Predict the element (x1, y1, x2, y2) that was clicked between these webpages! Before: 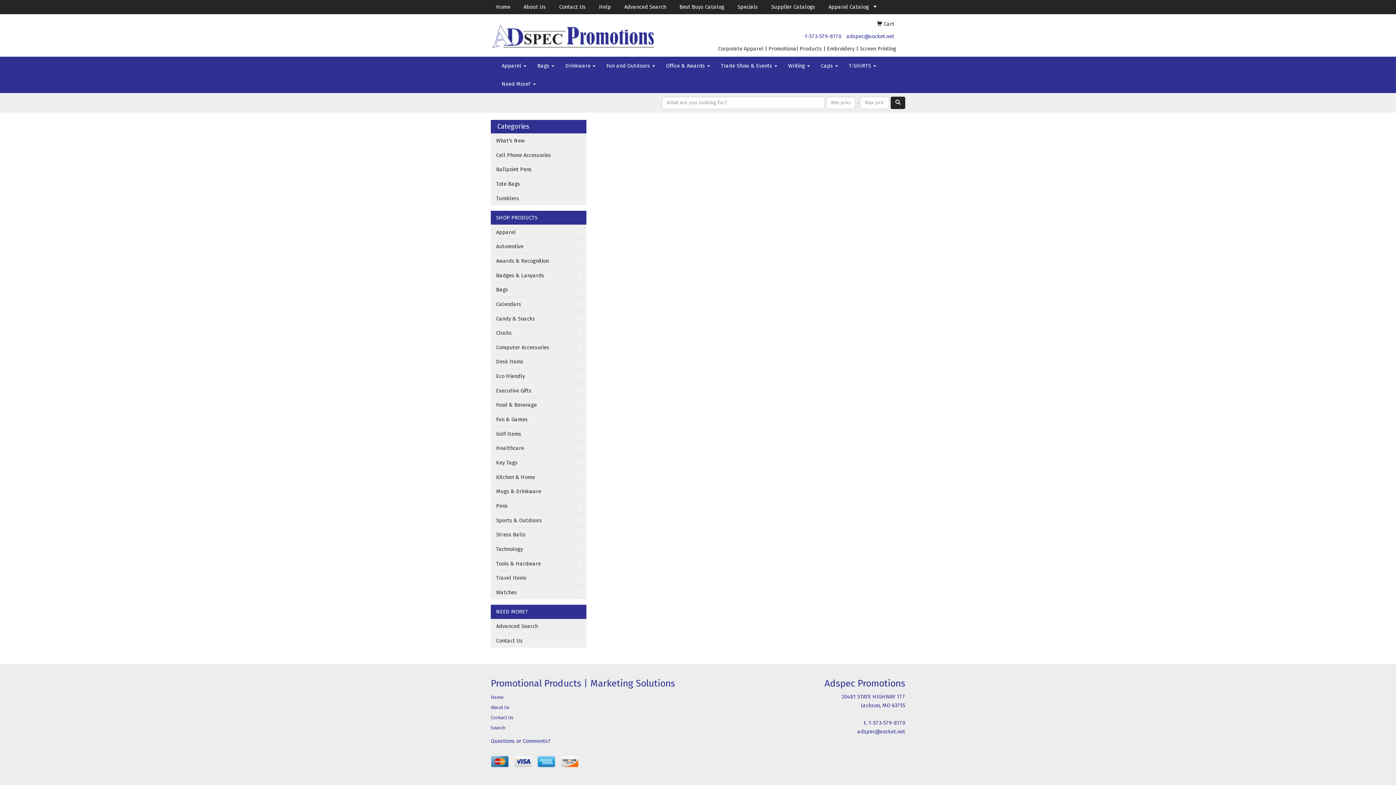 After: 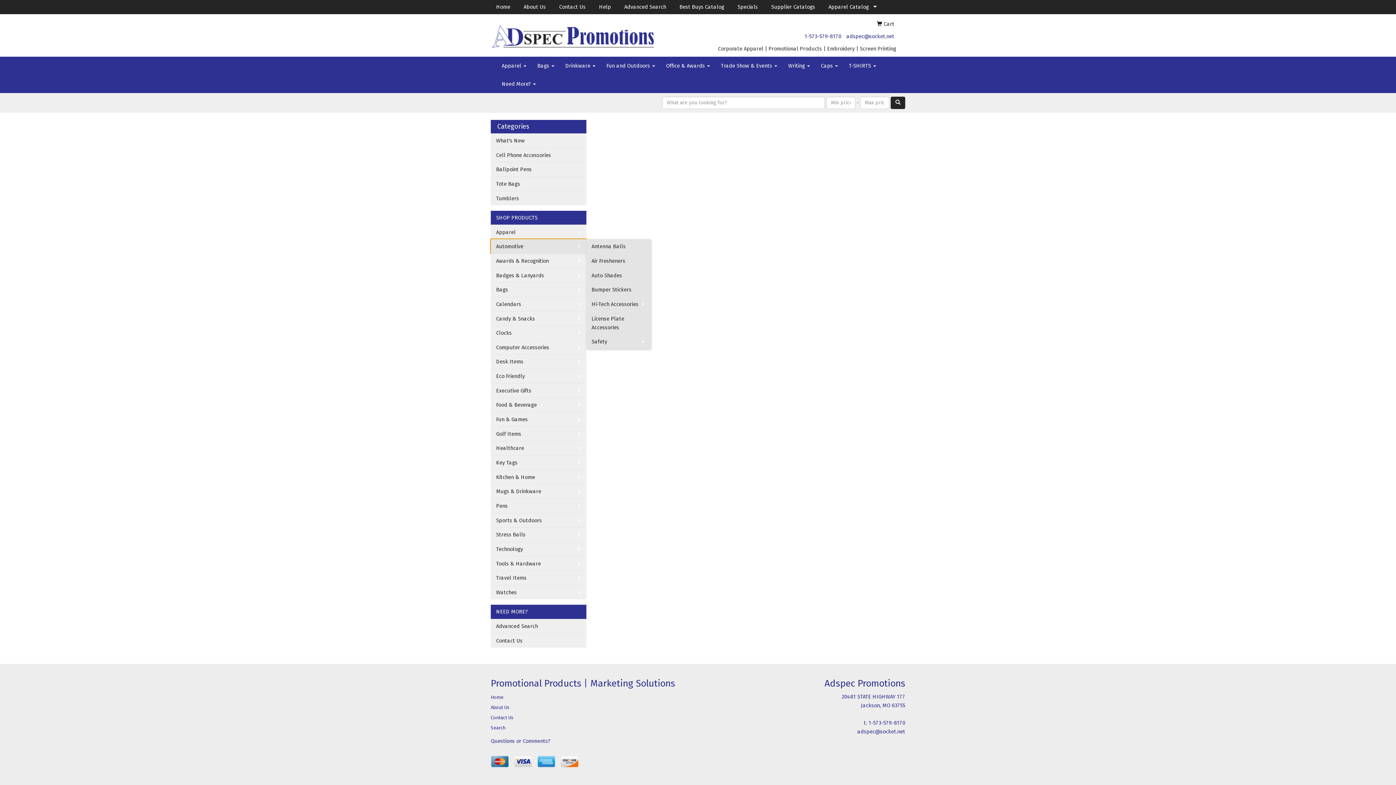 Action: label: Automotive bbox: (490, 239, 586, 253)